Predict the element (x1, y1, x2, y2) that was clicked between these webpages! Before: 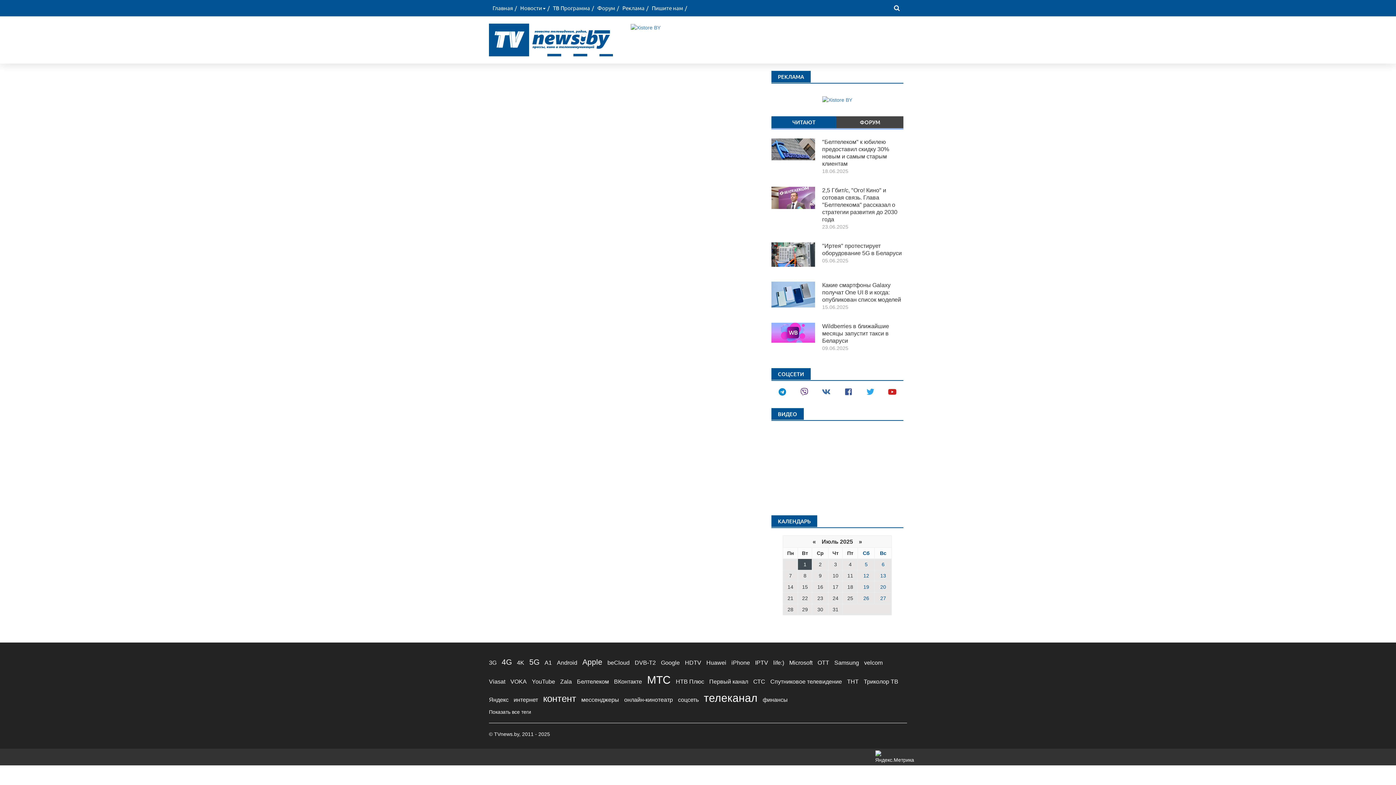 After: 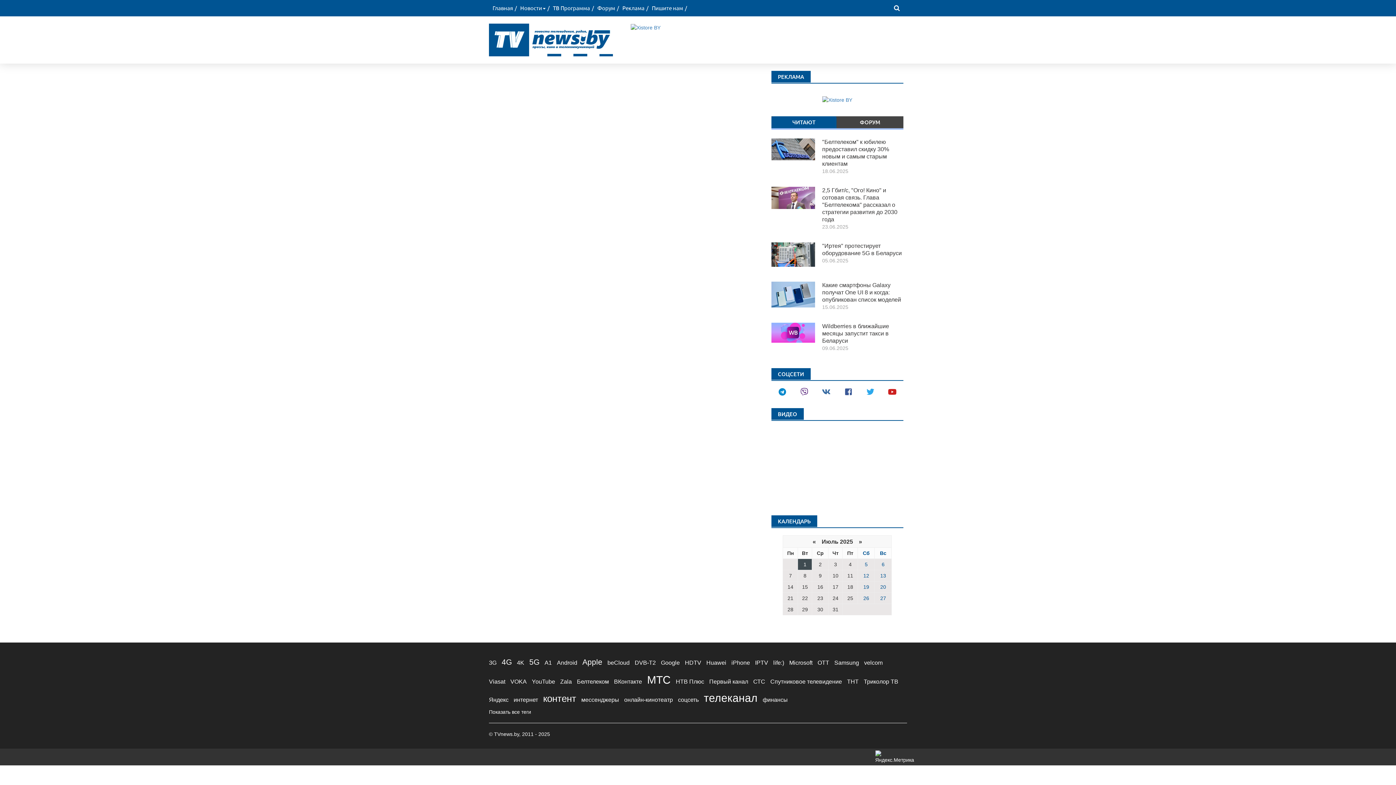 Action: label: 4G bbox: (501, 658, 512, 666)